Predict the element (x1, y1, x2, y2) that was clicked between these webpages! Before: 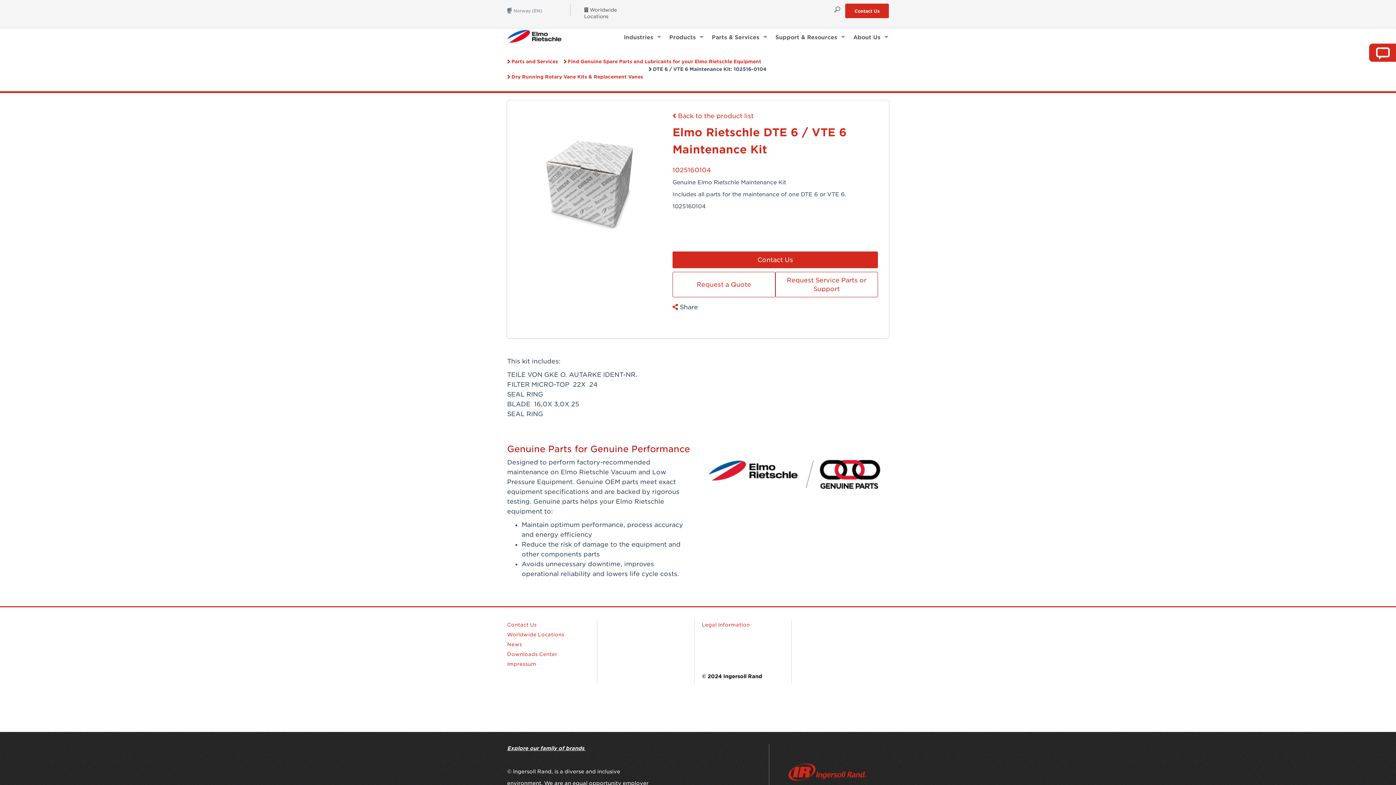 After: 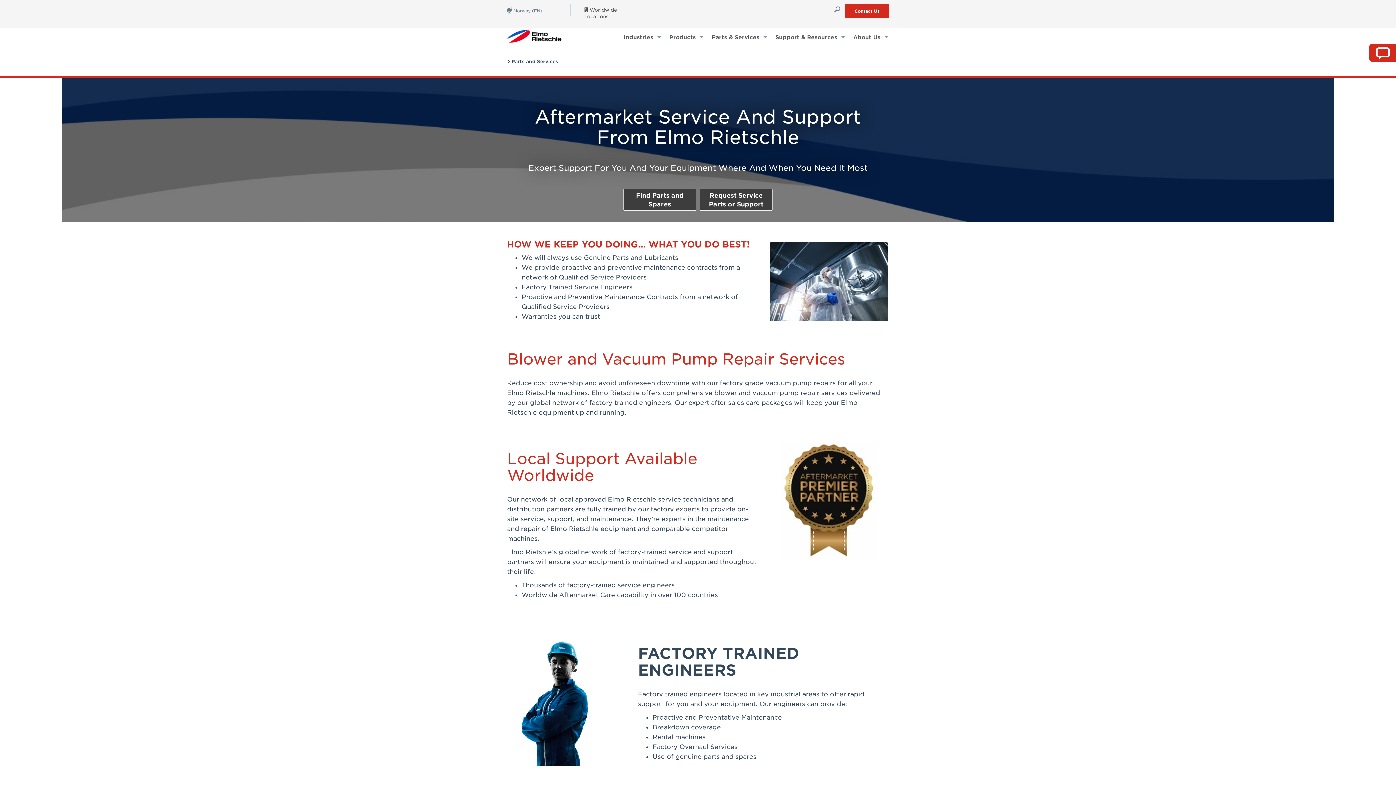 Action: label: Parts & Services  bbox: (708, 30, 771, 43)